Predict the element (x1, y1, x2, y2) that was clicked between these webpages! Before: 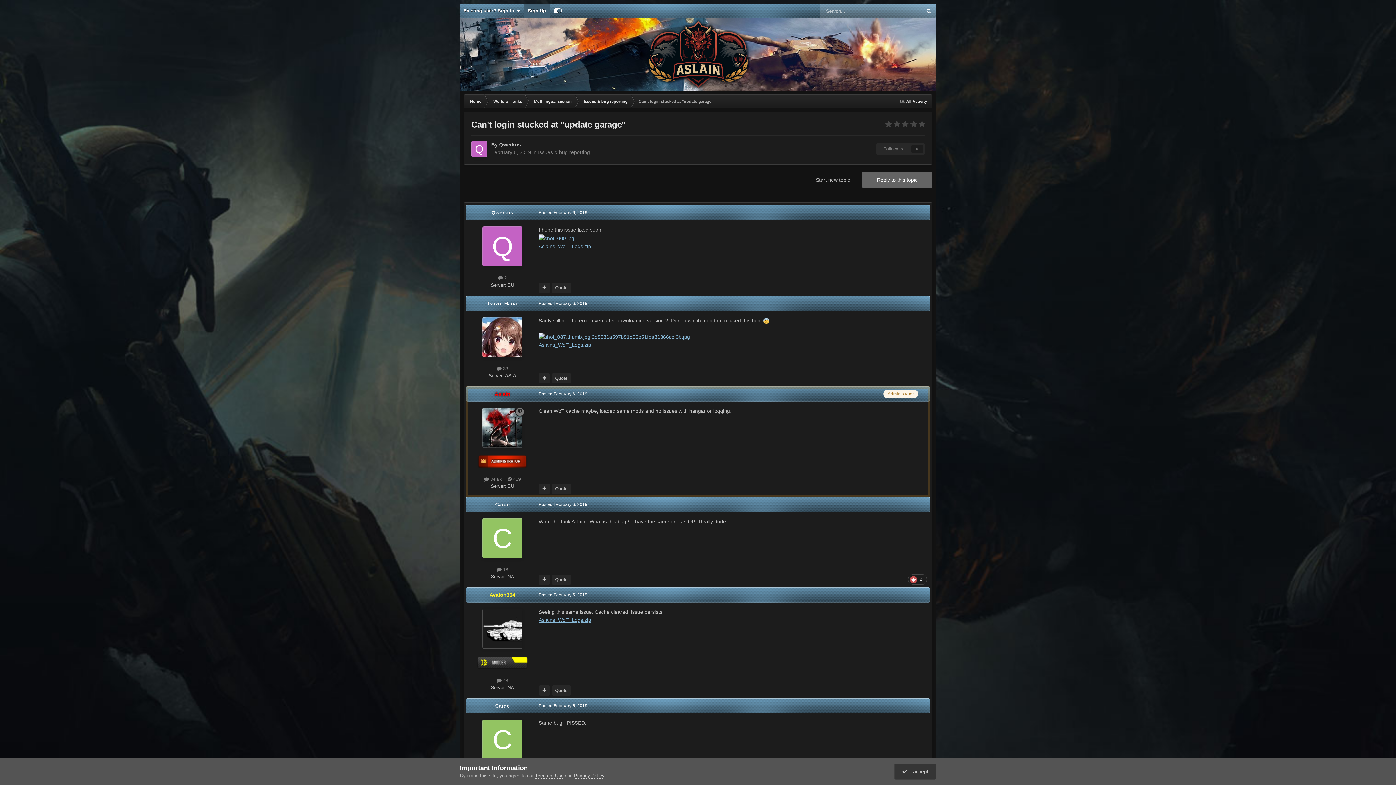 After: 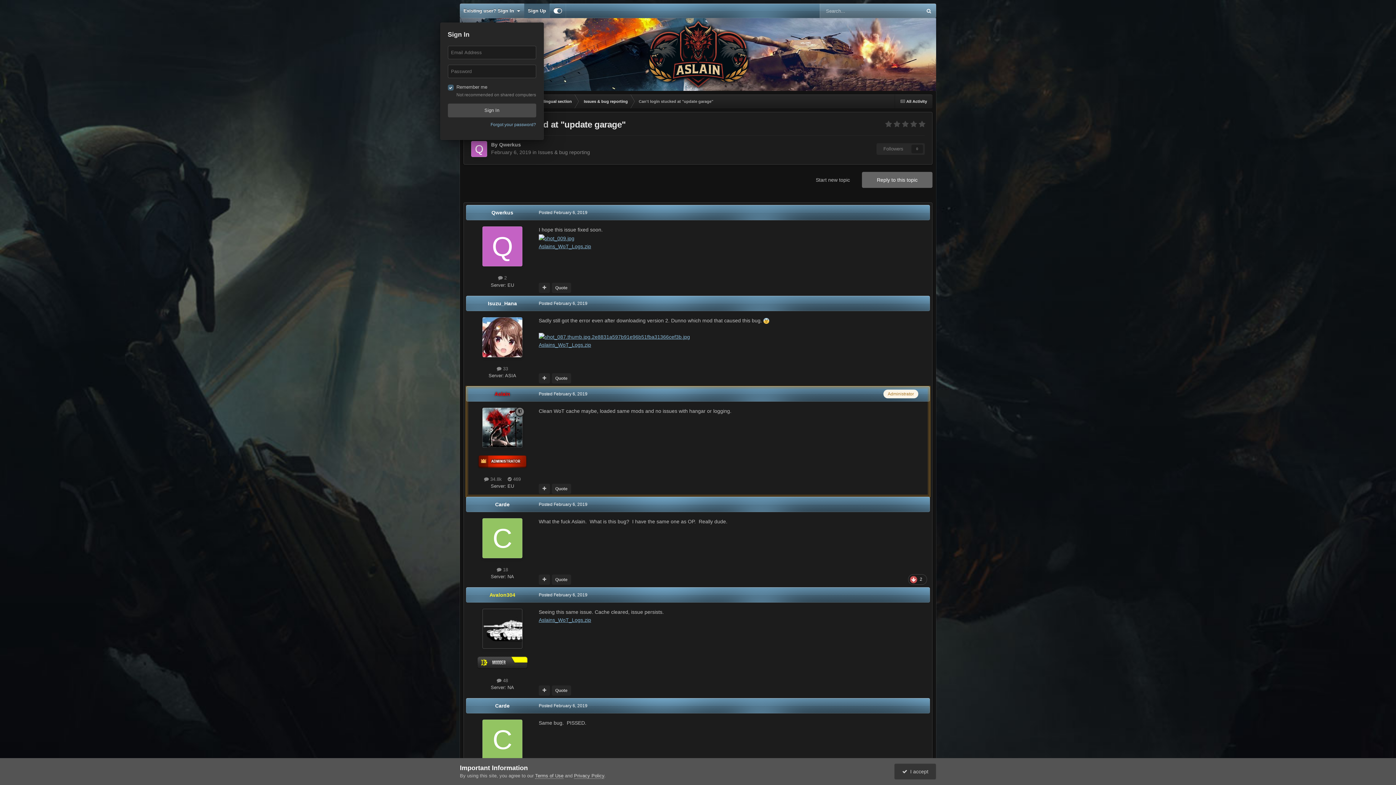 Action: bbox: (460, 3, 524, 18) label: Existing user? Sign In  